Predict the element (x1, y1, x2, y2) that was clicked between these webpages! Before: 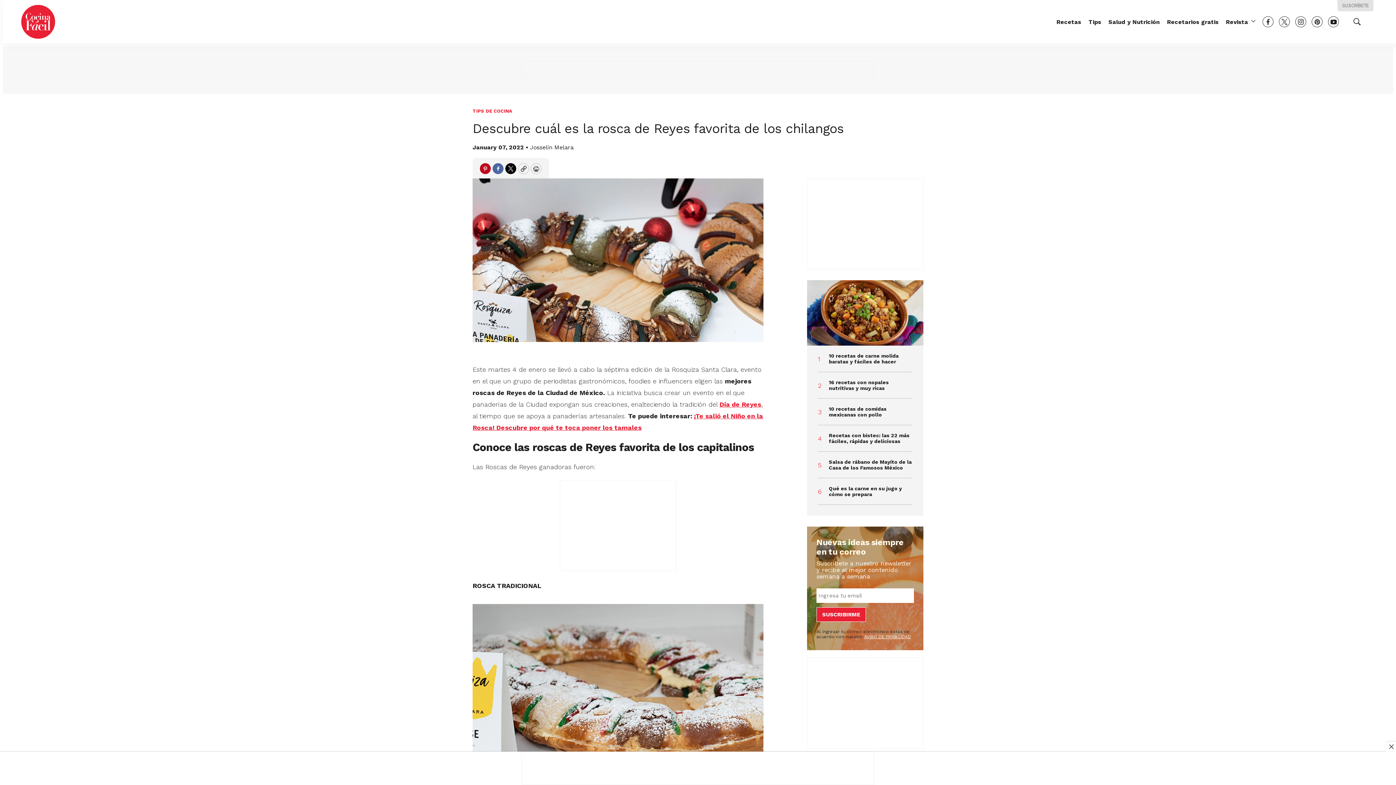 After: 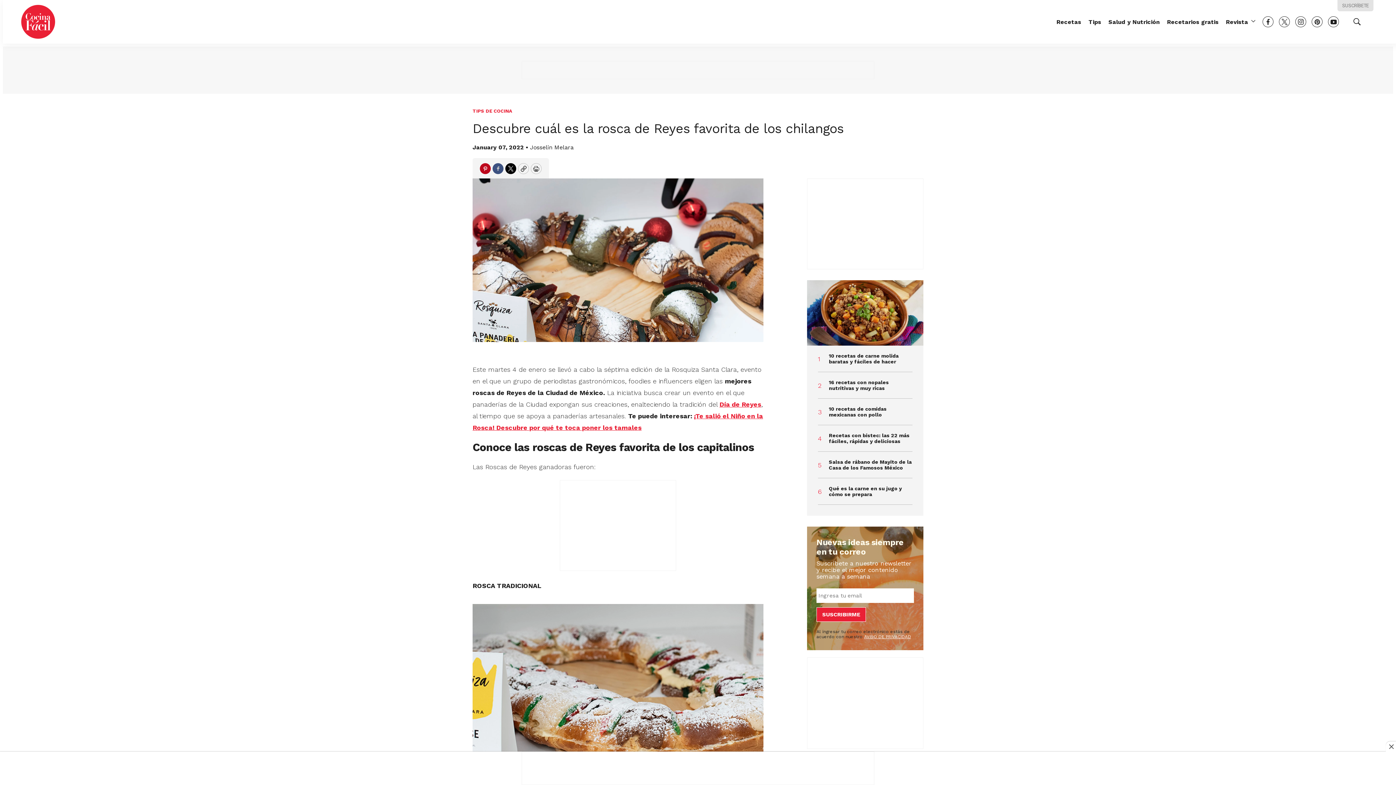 Action: bbox: (492, 163, 503, 174) label: Facebook